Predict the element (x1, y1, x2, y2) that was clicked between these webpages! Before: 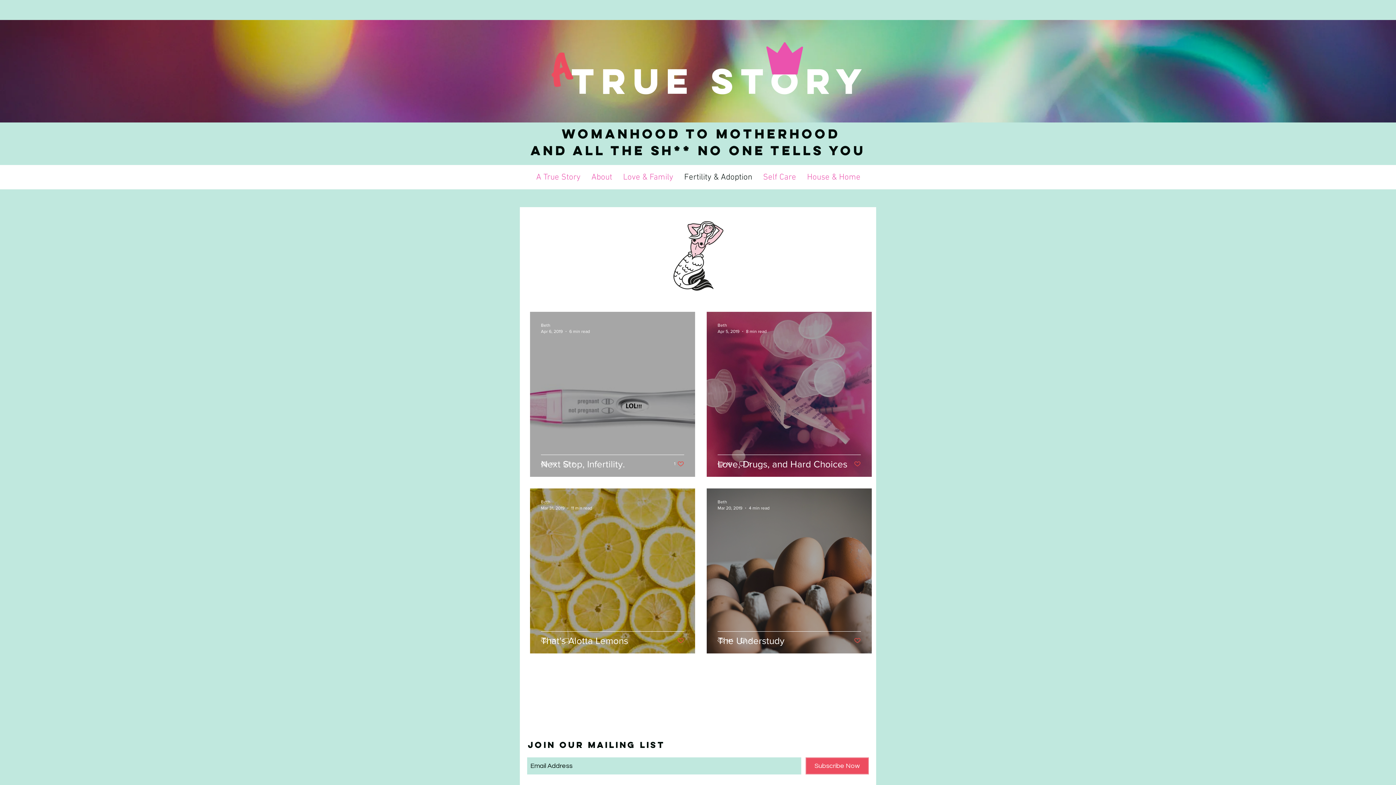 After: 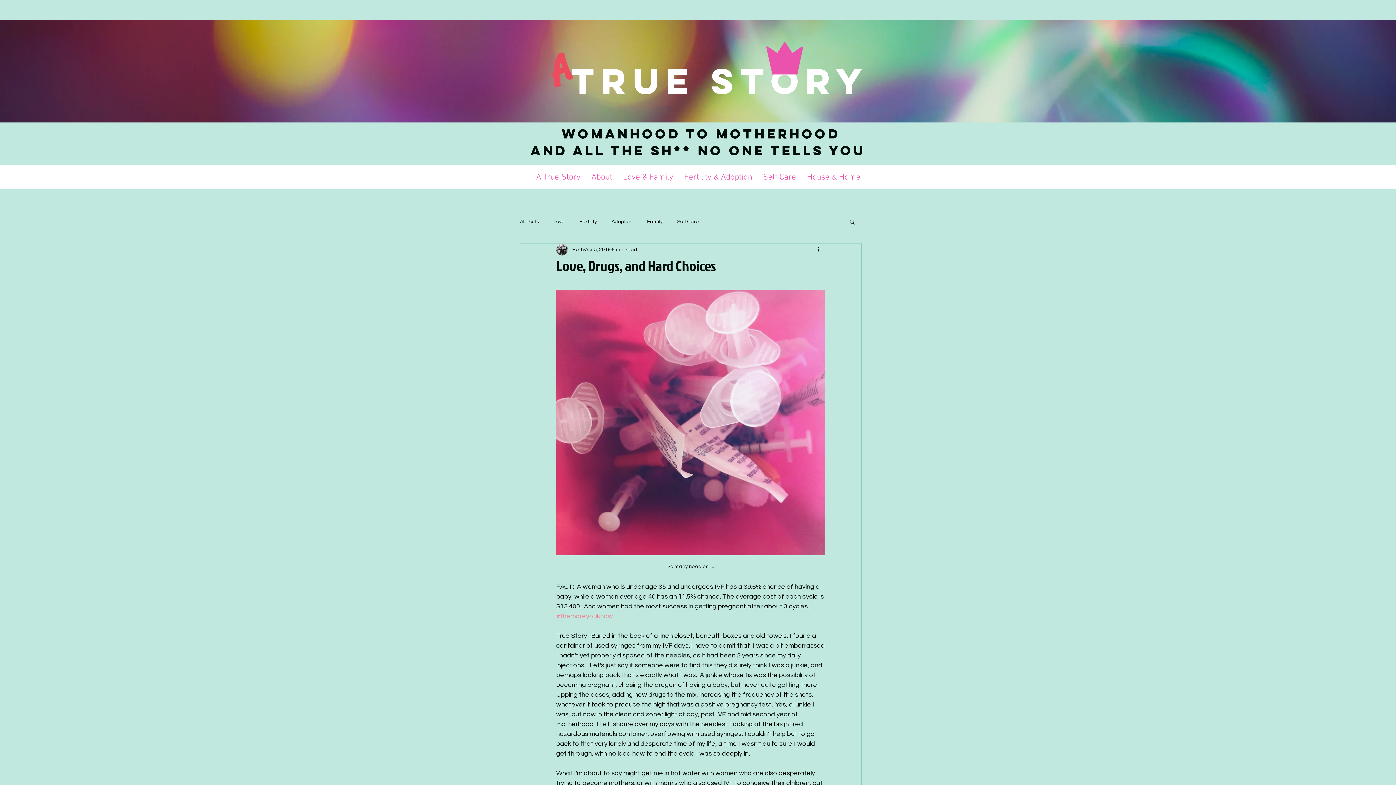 Action: label: Love, Drugs, and Hard Choices bbox: (717, 458, 882, 486)